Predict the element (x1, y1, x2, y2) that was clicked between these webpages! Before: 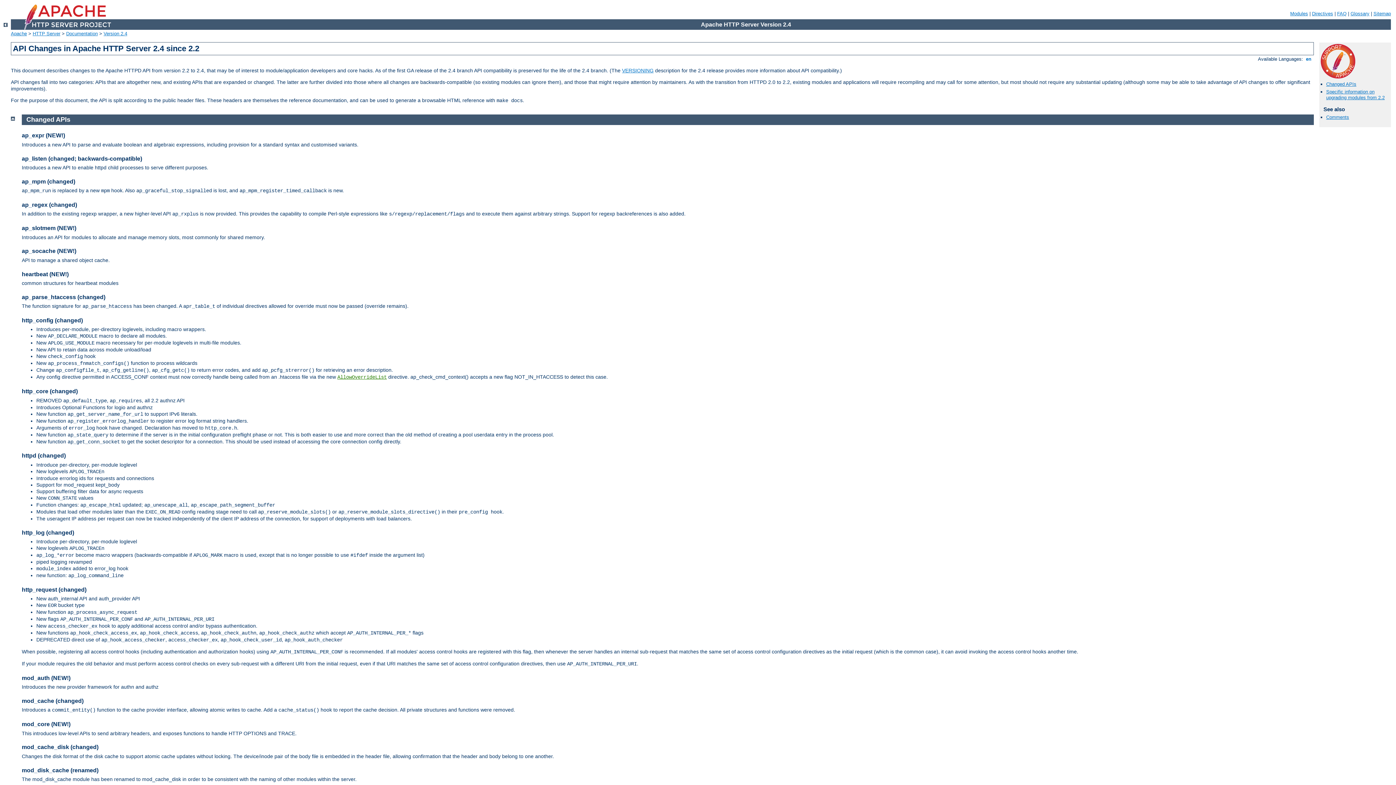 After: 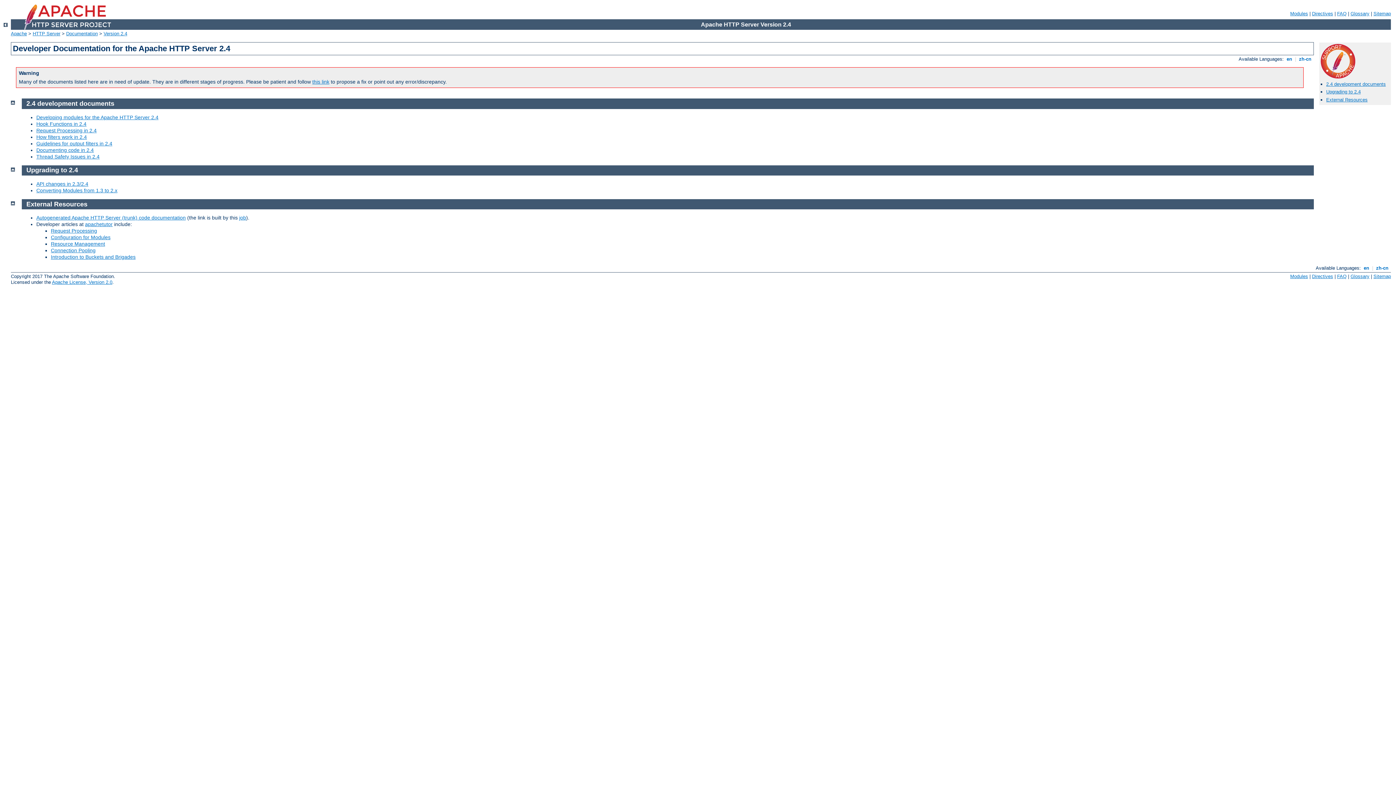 Action: bbox: (3, 22, 7, 28)